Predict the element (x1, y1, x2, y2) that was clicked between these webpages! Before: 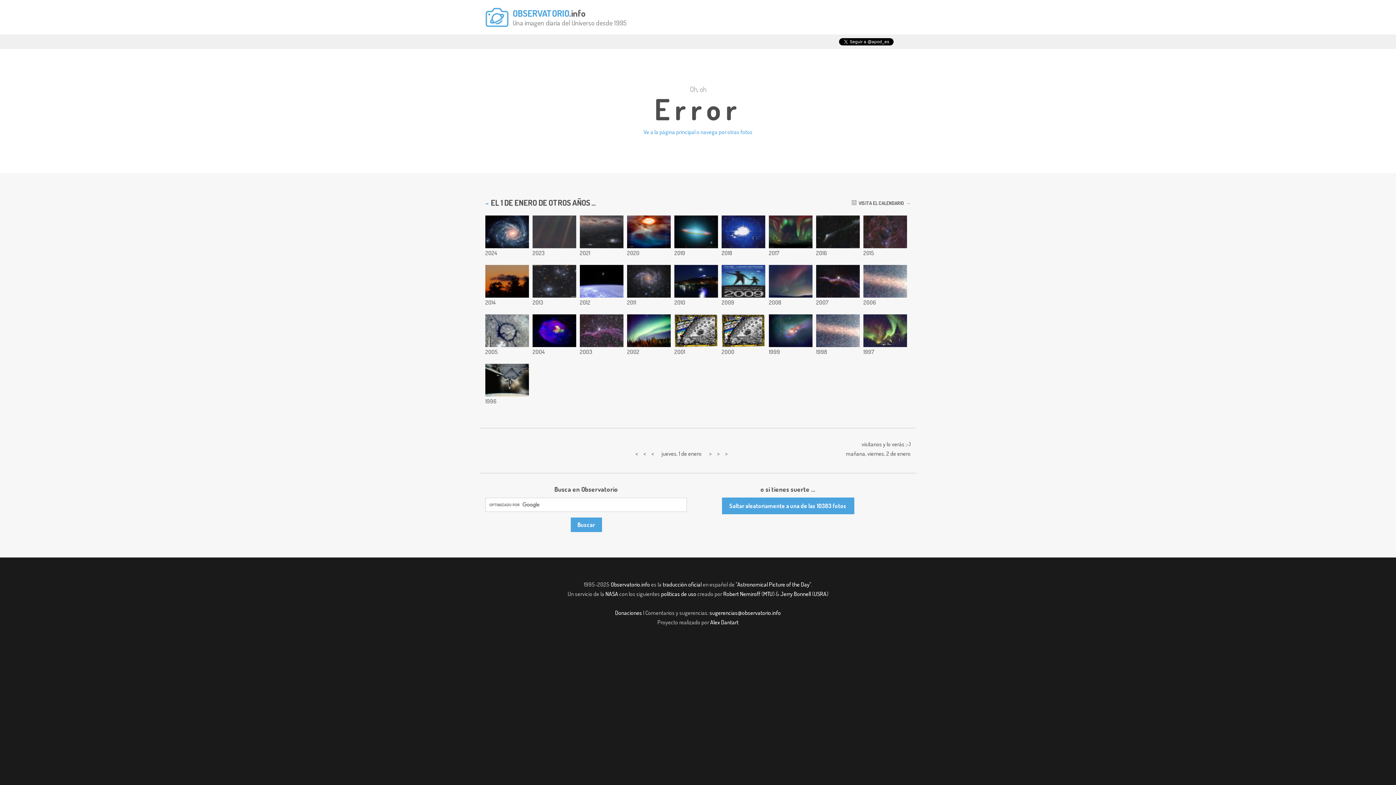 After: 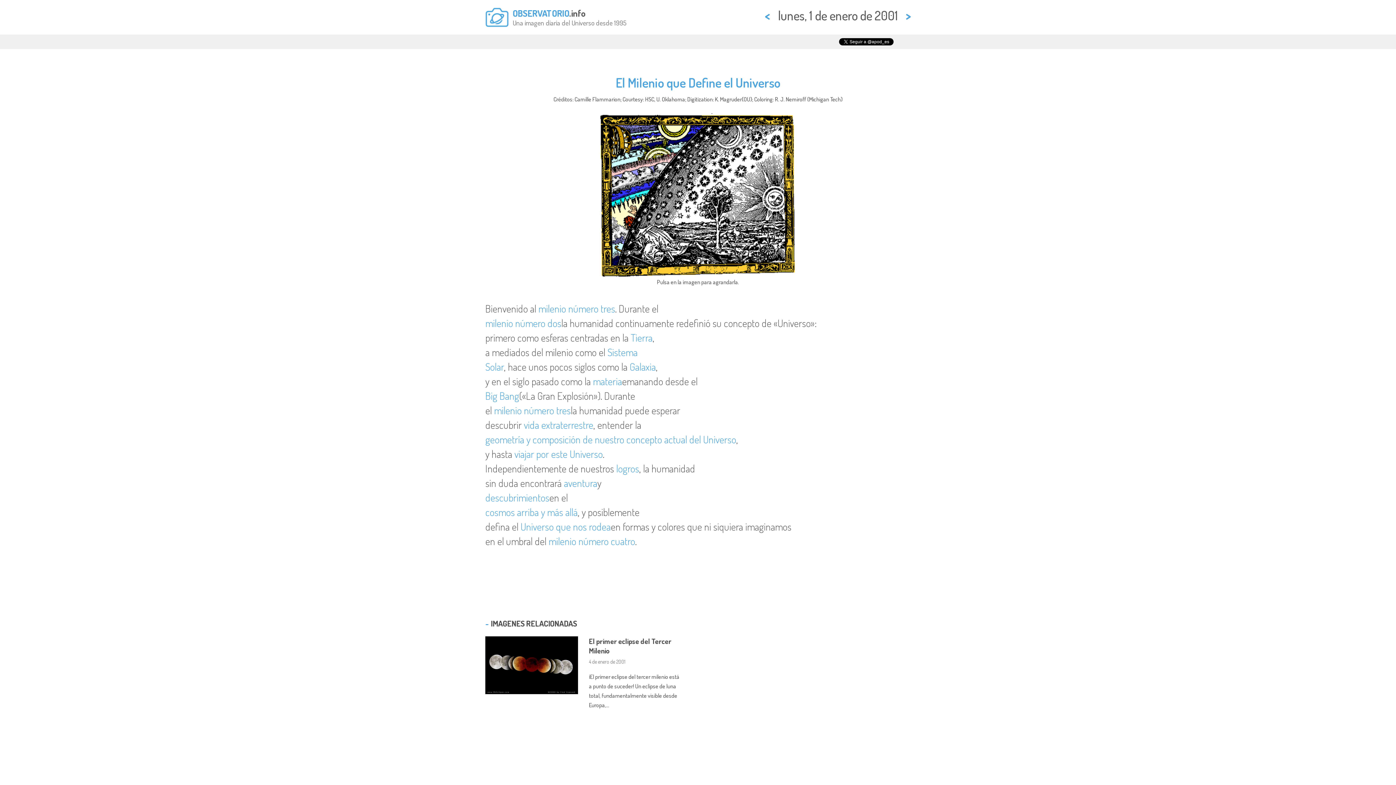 Action: bbox: (674, 314, 718, 347)